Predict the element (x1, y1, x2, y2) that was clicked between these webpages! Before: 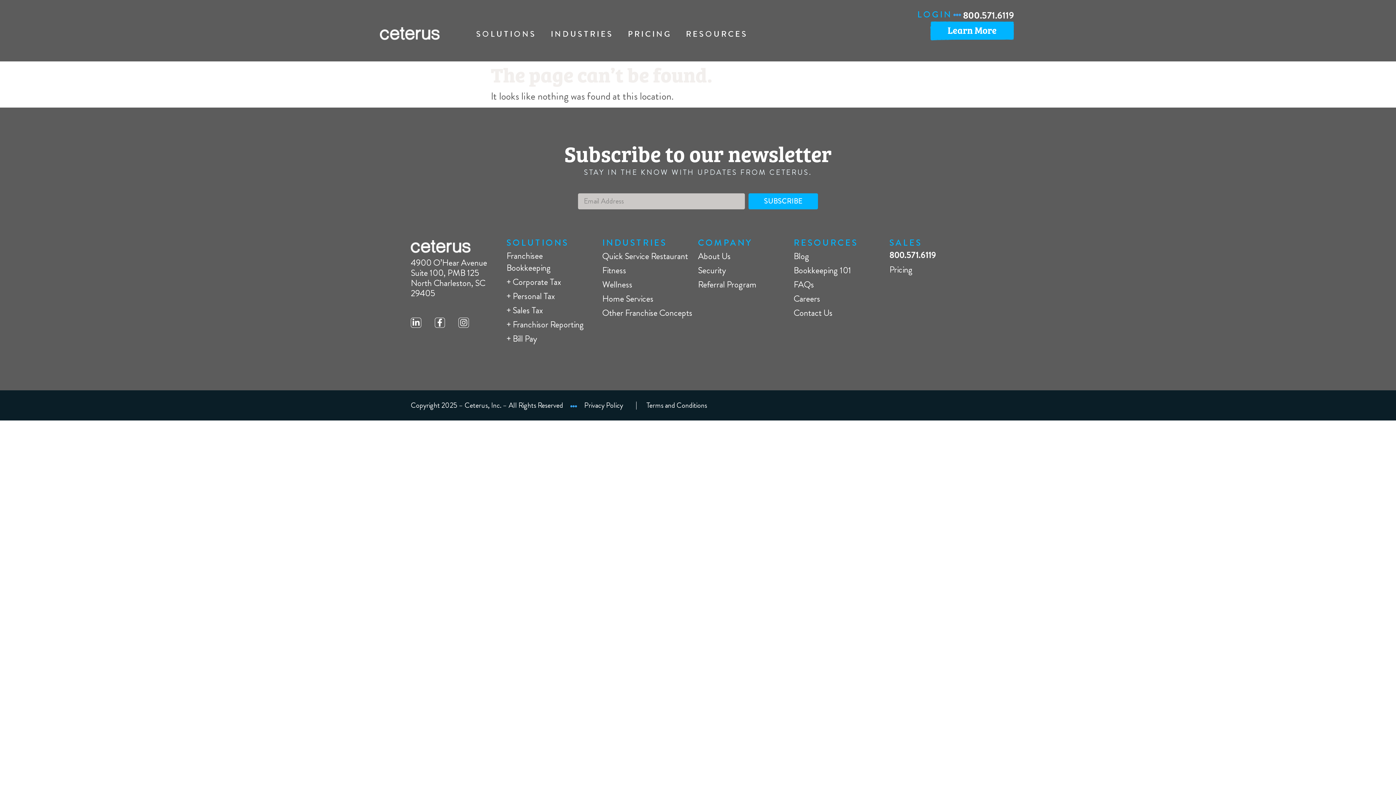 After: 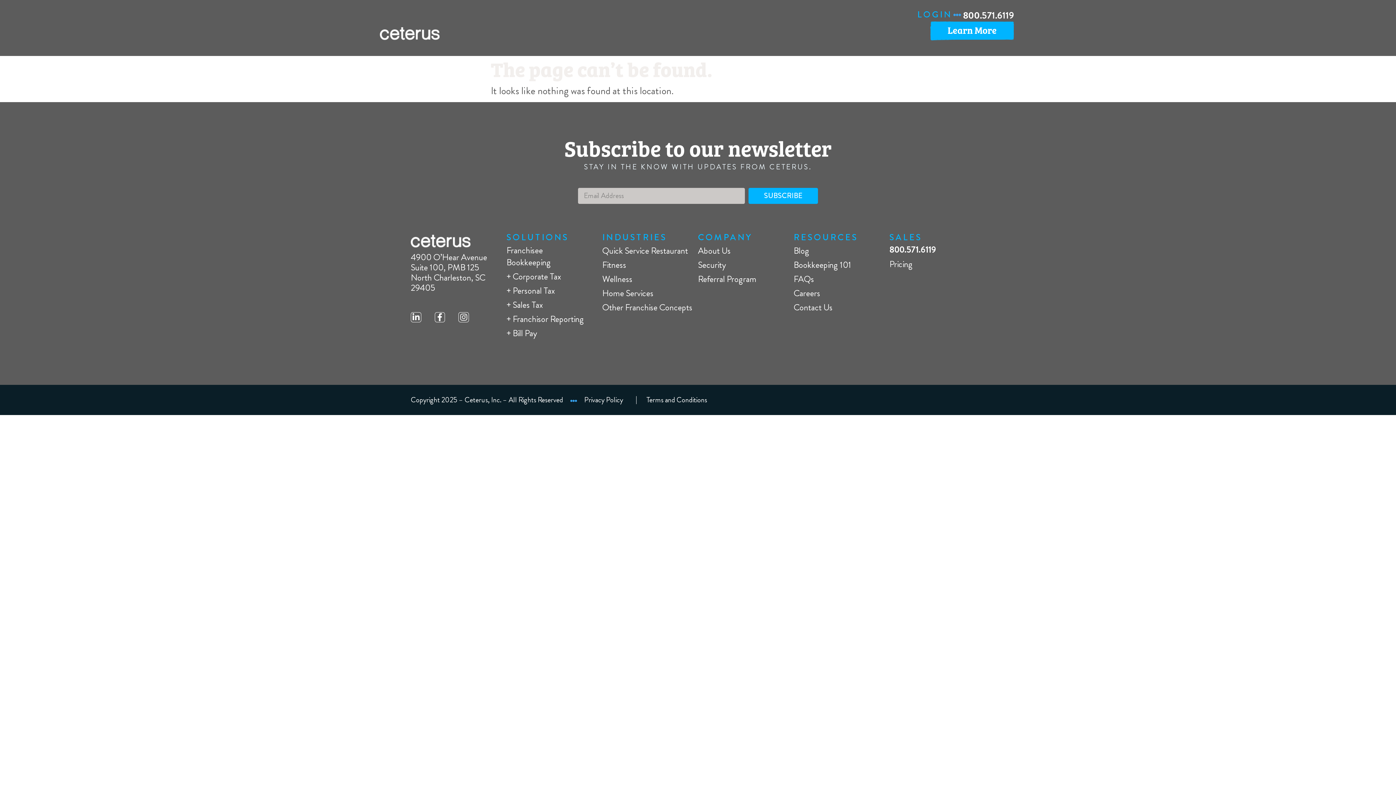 Action: bbox: (410, 317, 421, 328) label: Linkedin-in